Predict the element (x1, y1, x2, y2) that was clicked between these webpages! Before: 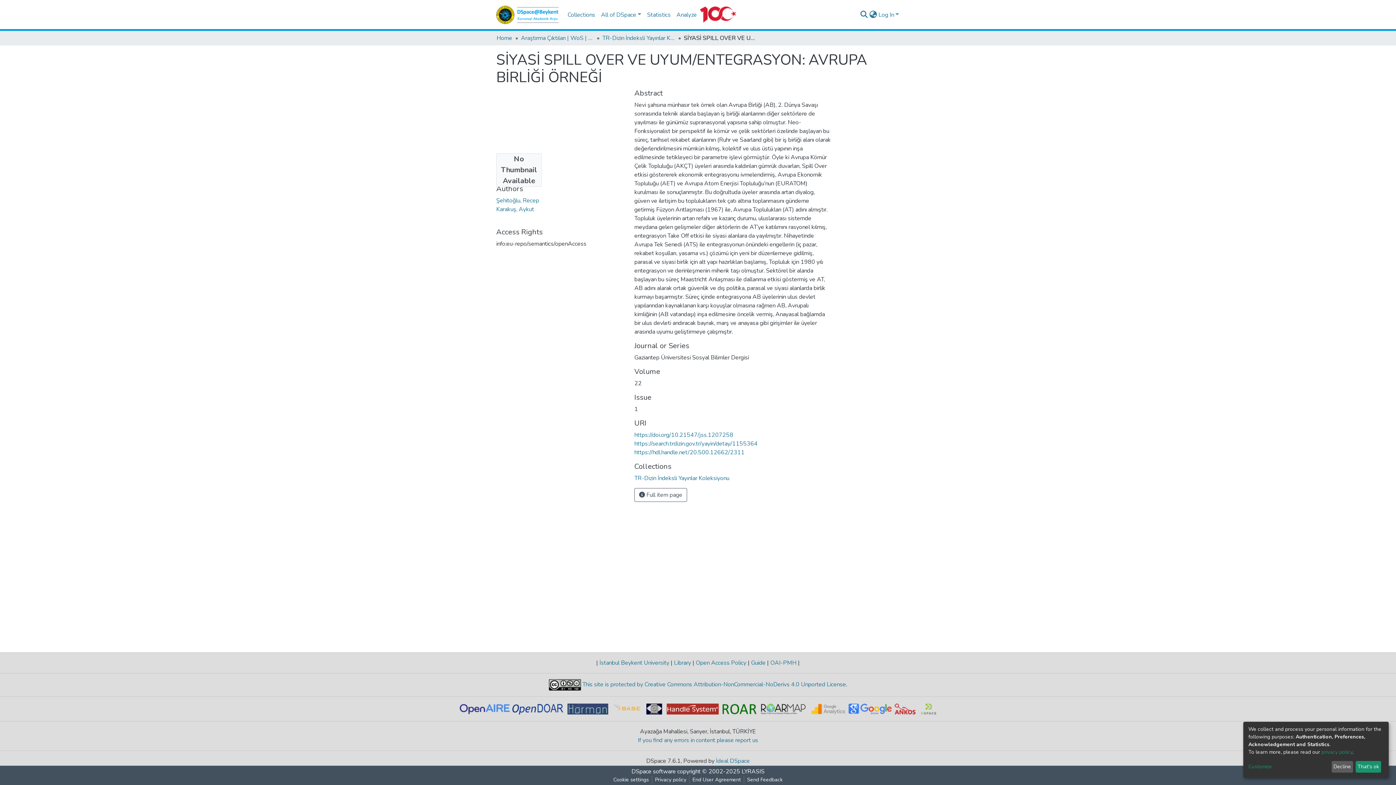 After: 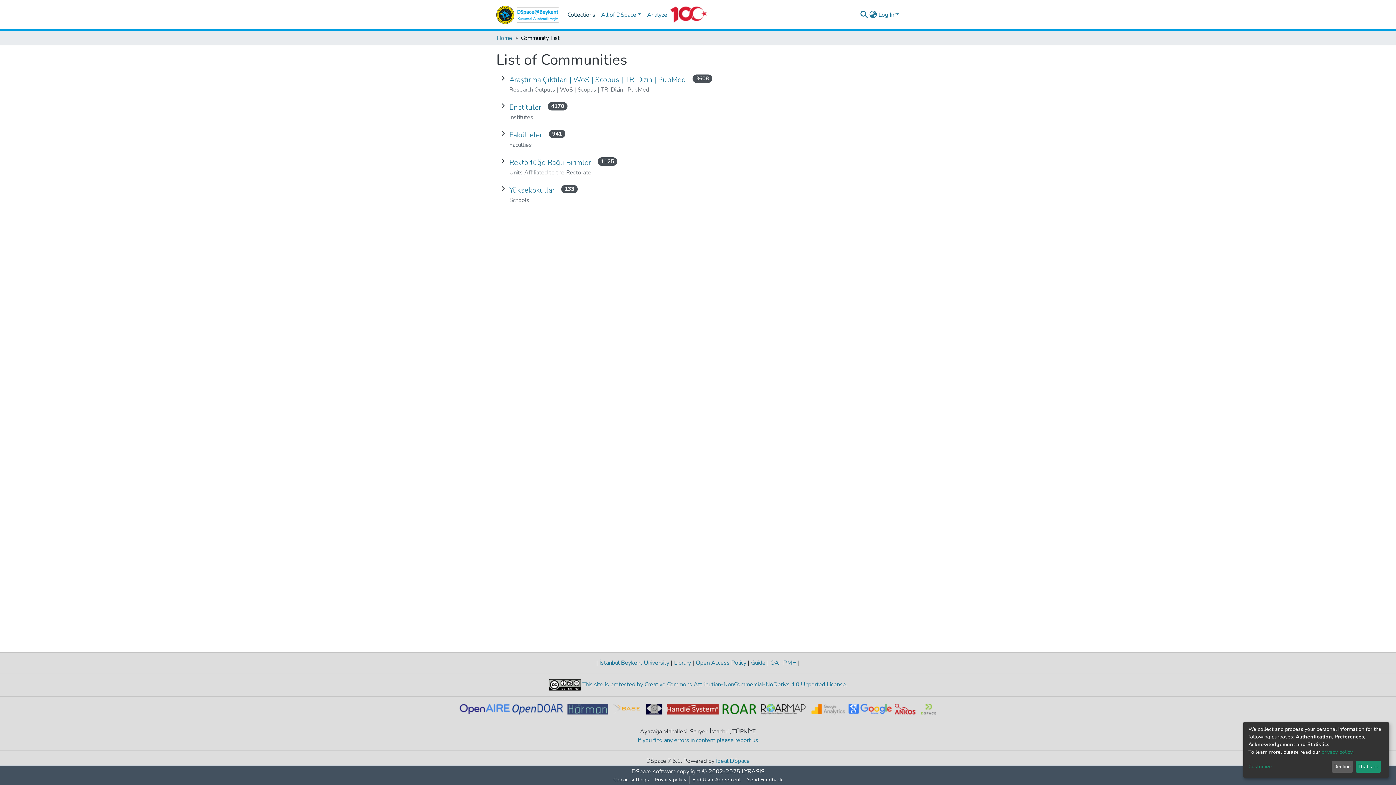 Action: label: Collections bbox: (502, 7, 535, 22)